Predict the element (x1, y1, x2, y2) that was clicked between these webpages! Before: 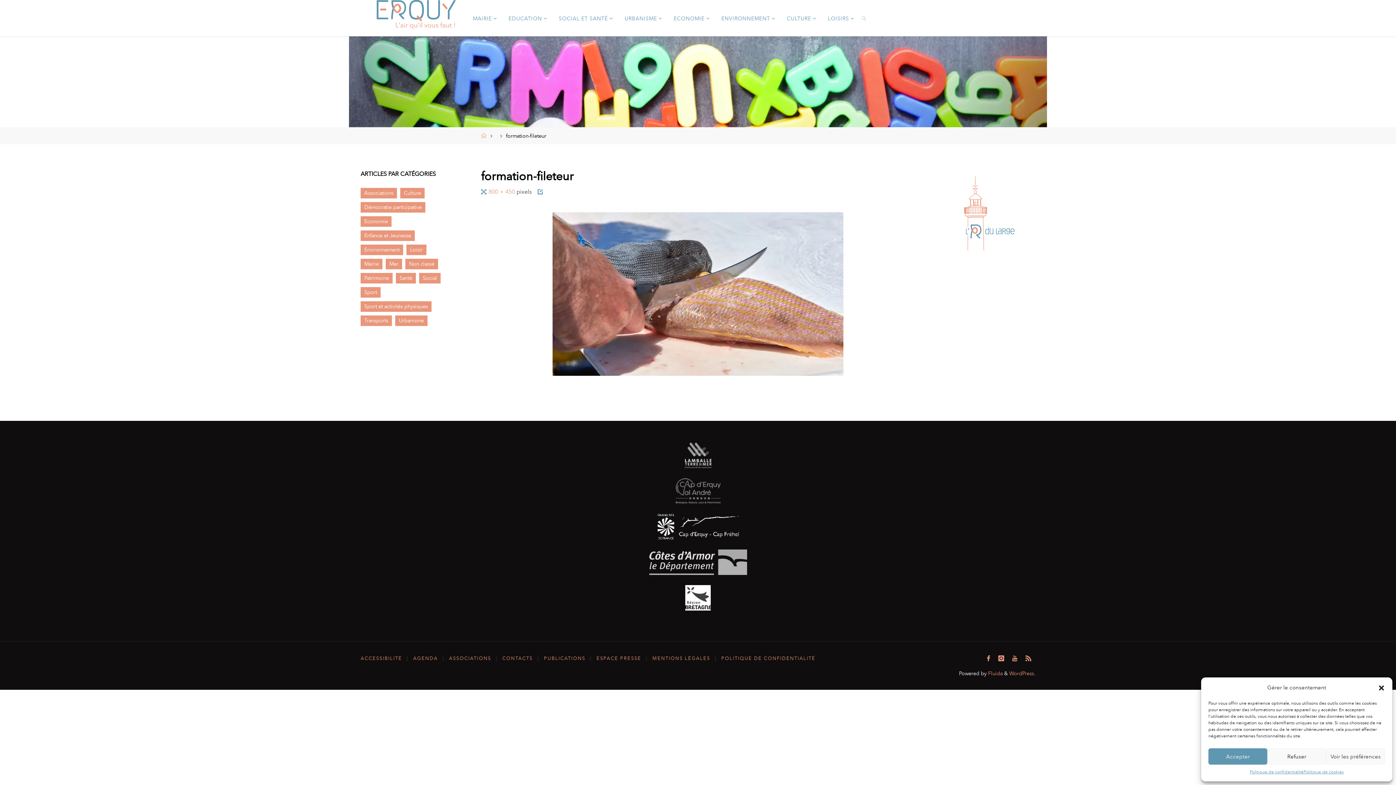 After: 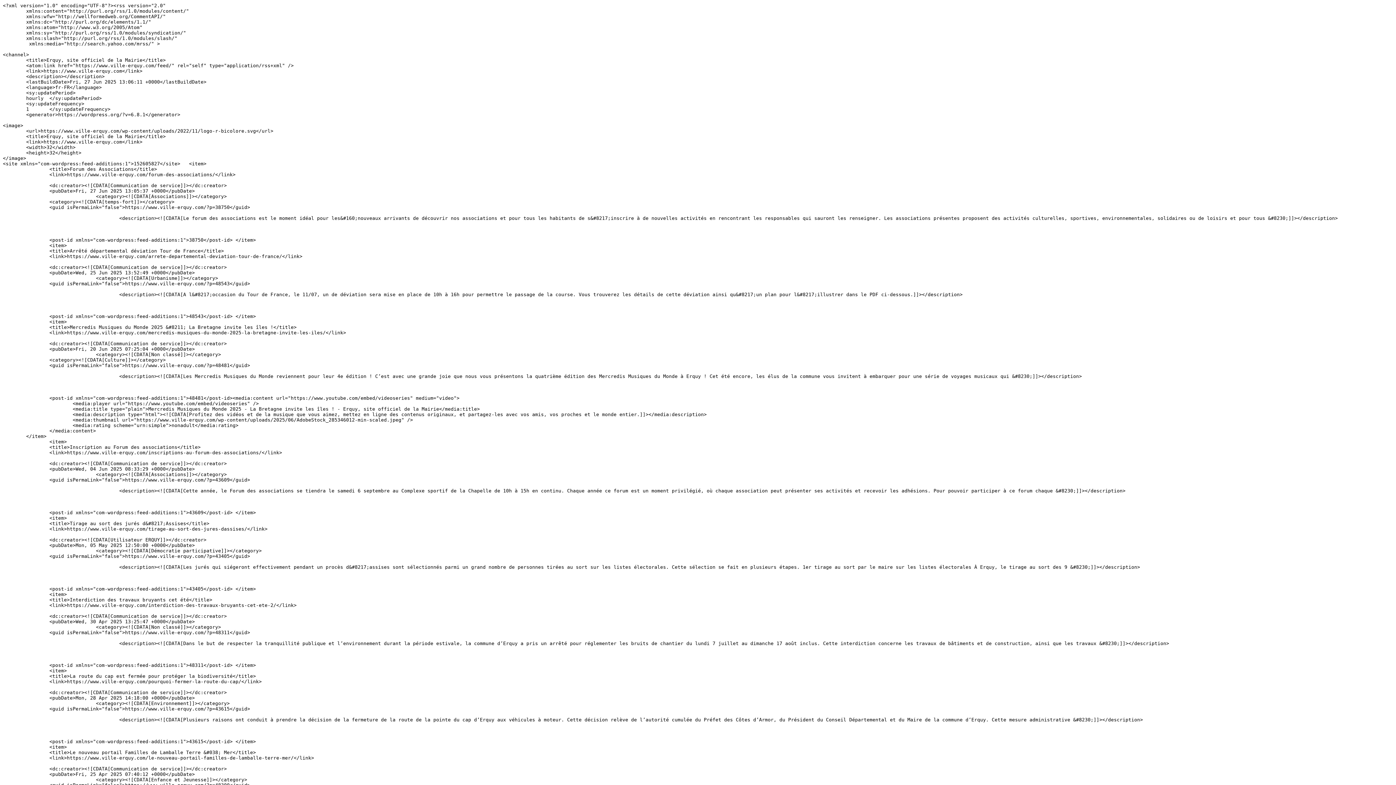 Action: bbox: (1021, 653, 1035, 663)